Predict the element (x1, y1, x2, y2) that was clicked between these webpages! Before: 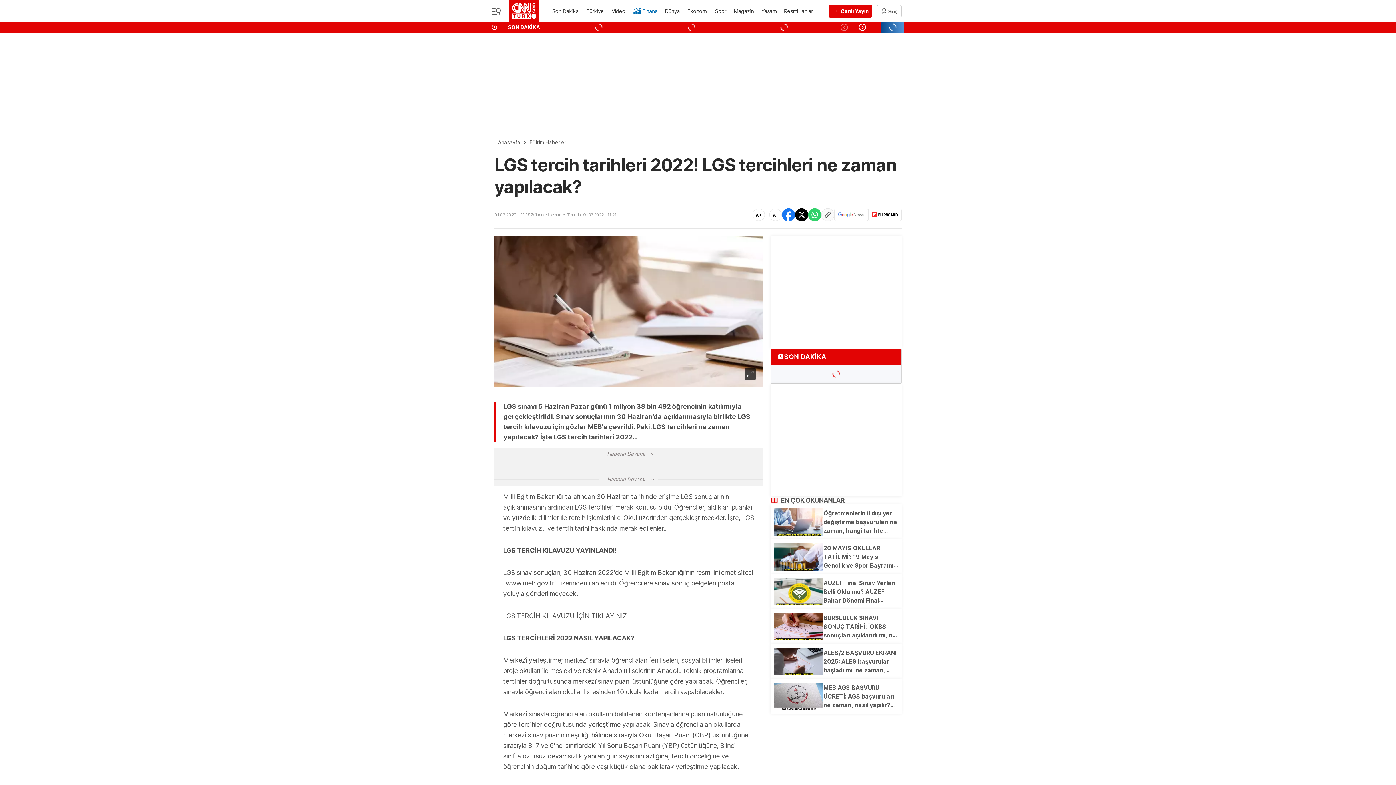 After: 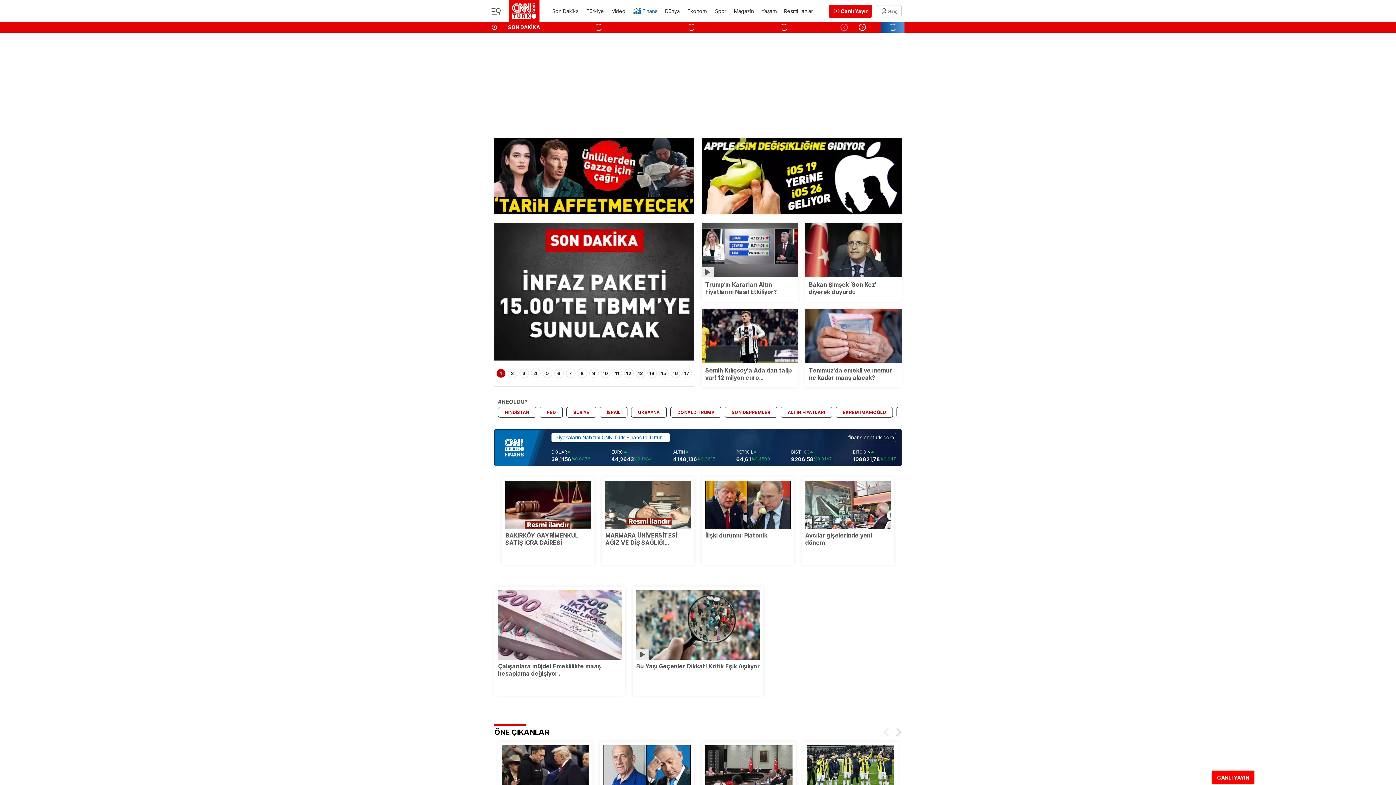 Action: label: Anasayfa bbox: (498, 138, 520, 146)